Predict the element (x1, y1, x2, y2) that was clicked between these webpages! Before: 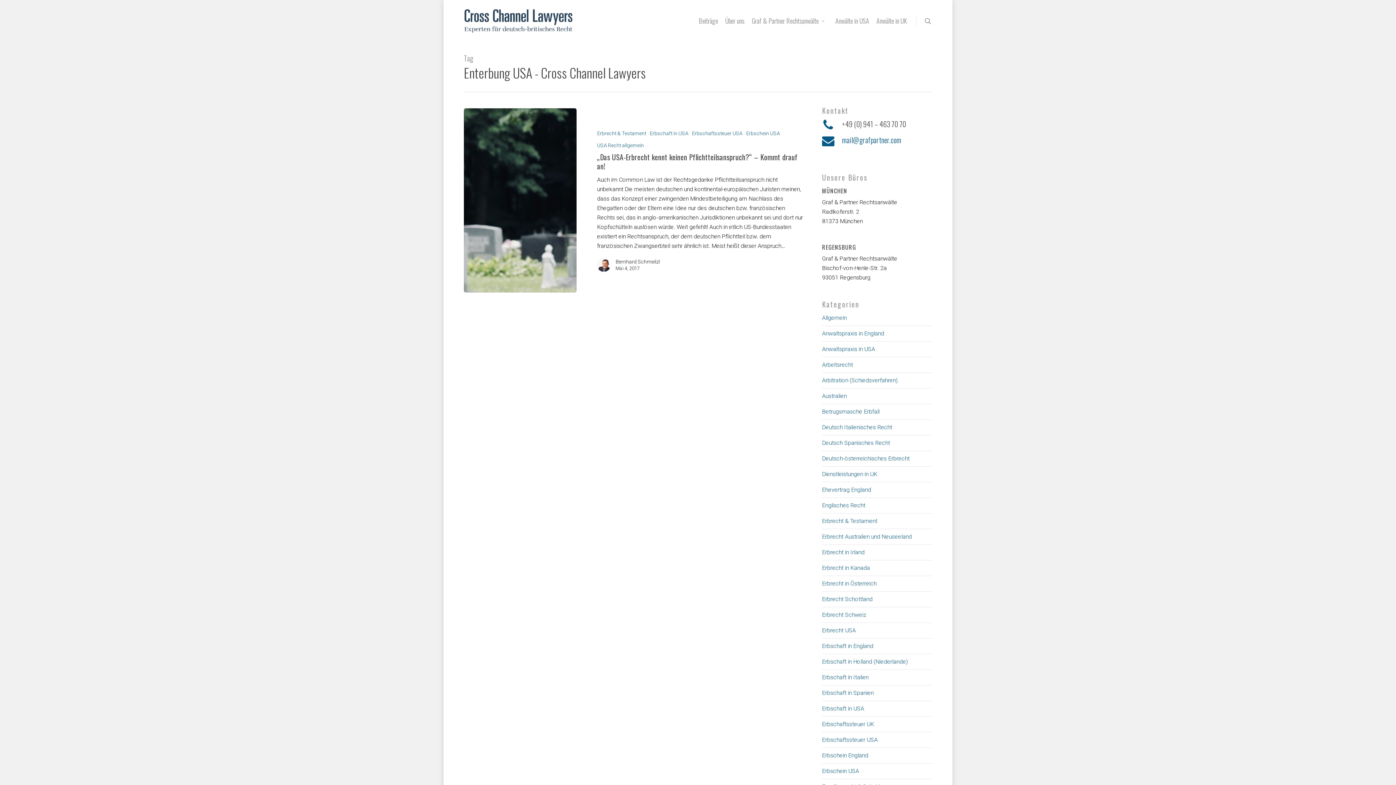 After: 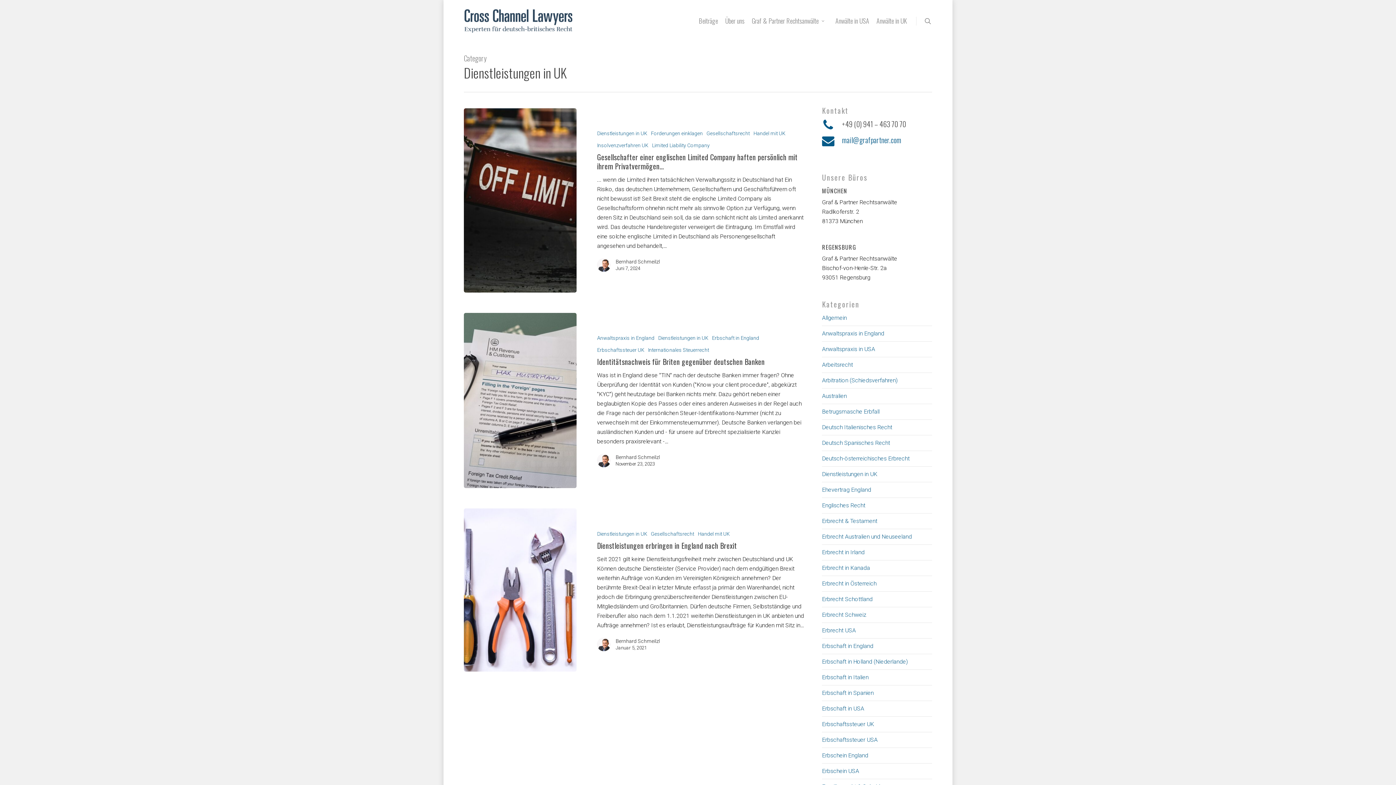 Action: bbox: (822, 466, 932, 482) label: Dienstleistungen in UK